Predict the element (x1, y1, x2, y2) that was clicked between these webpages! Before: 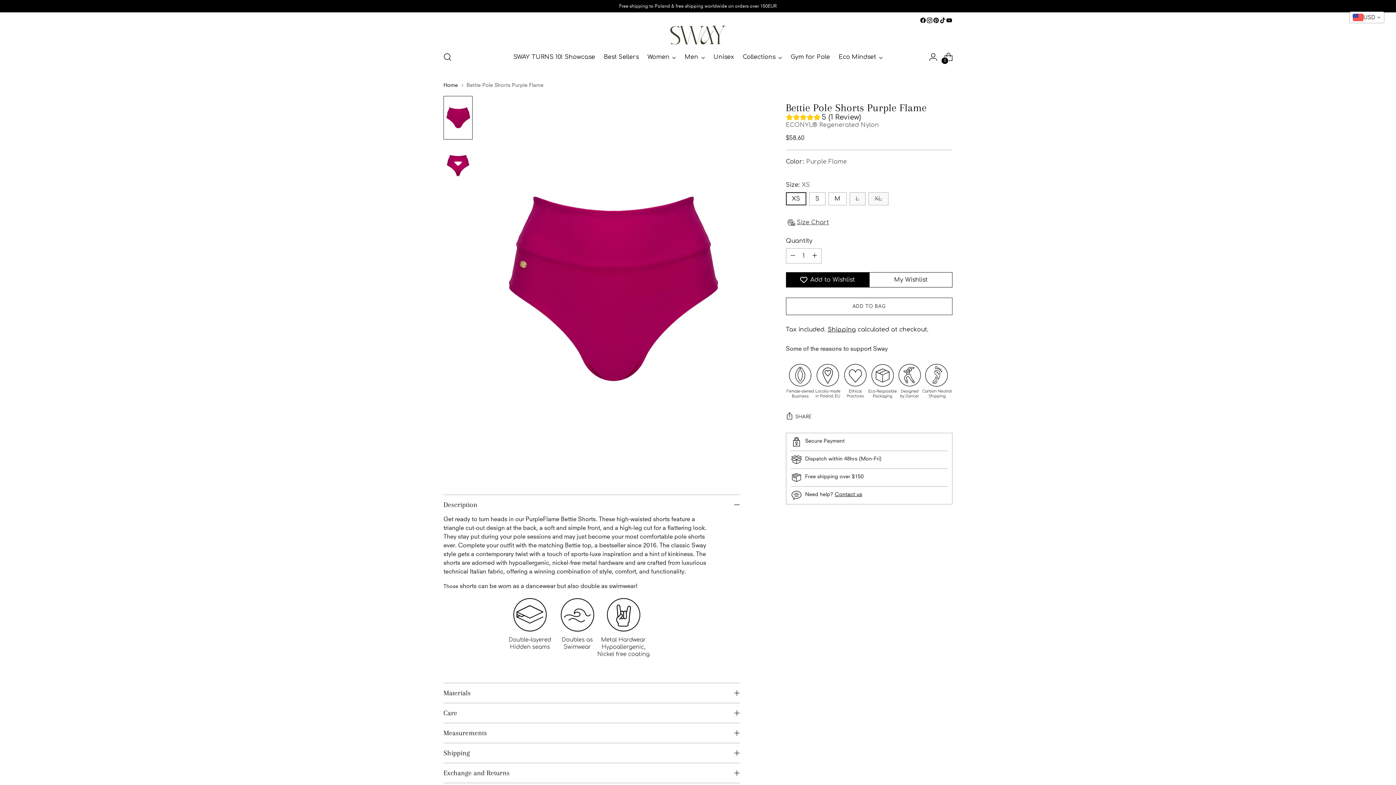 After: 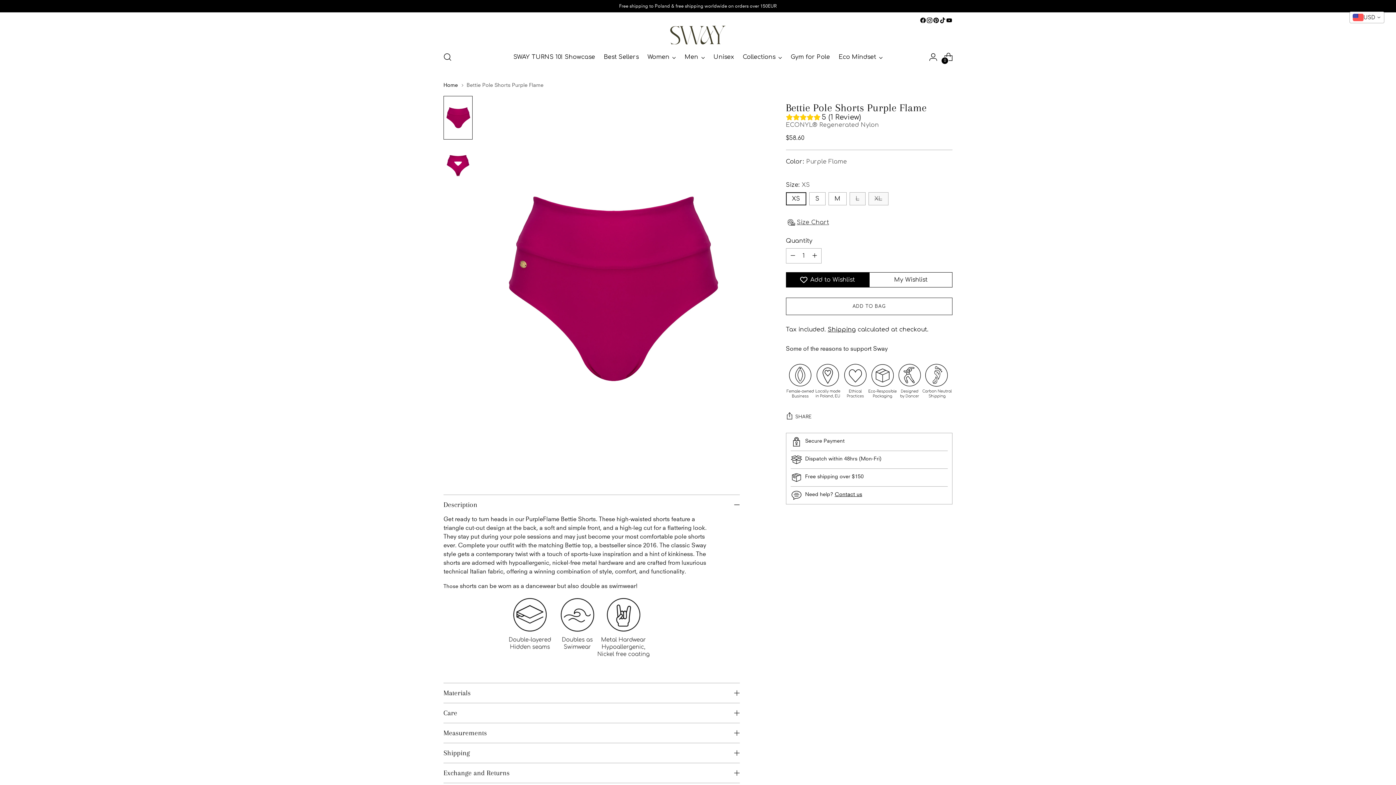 Action: bbox: (946, 17, 952, 23)